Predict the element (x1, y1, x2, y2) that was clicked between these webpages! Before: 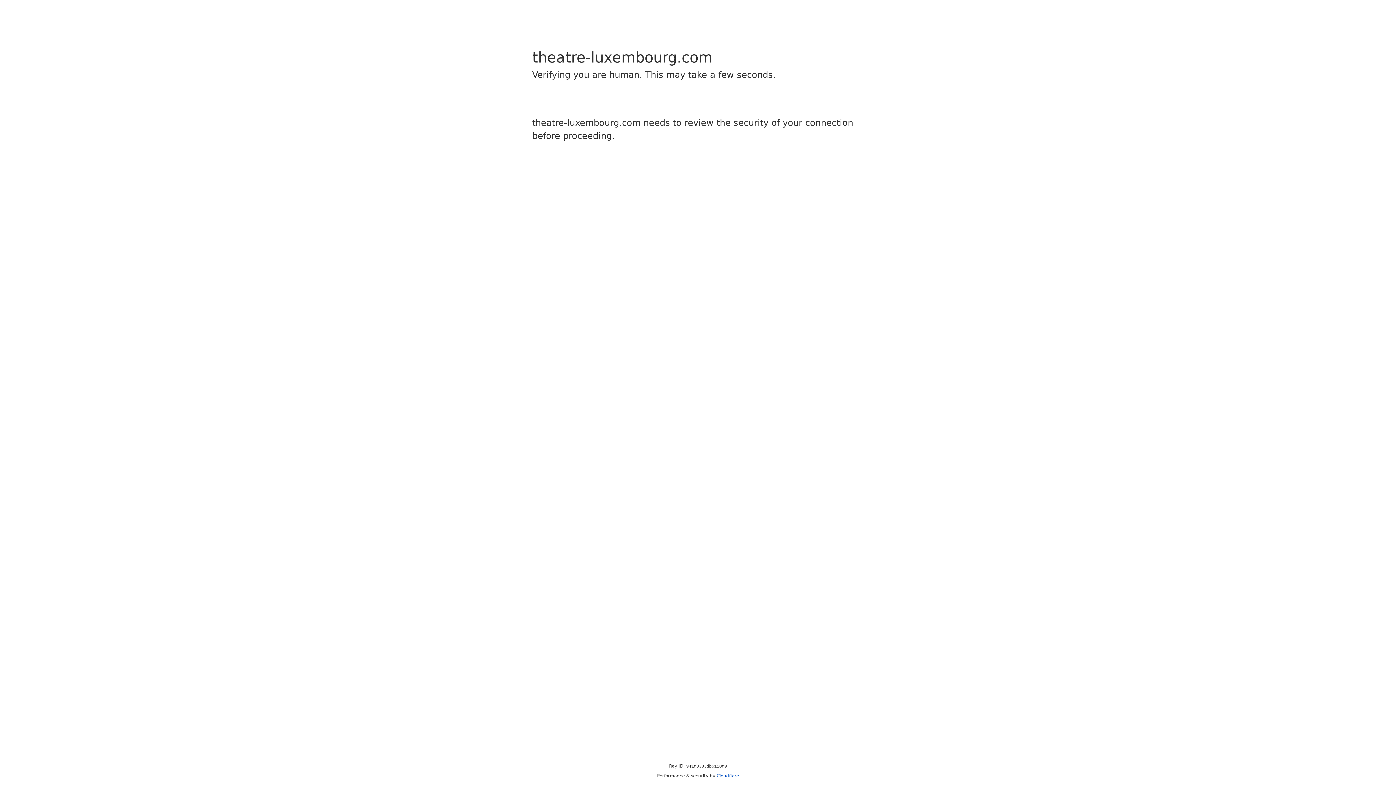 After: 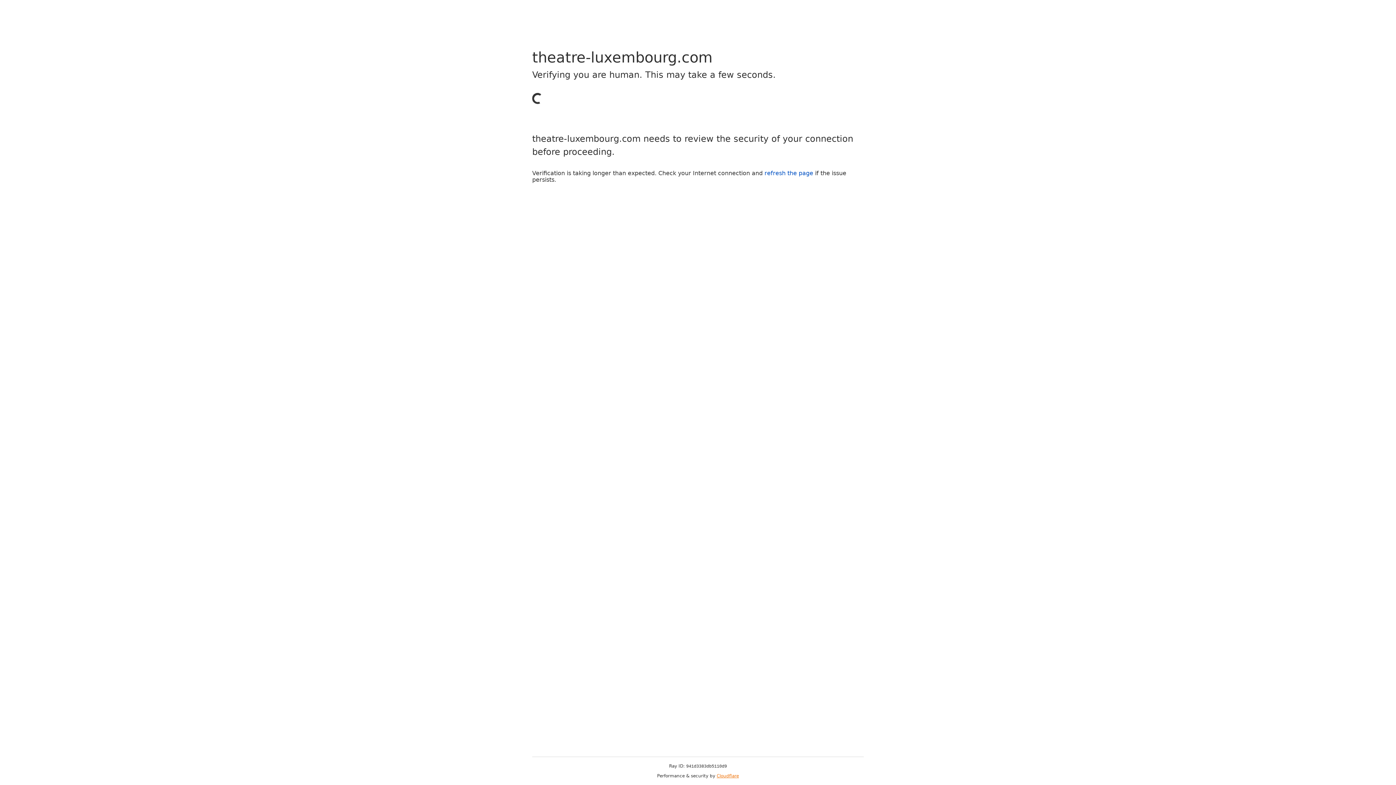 Action: bbox: (716, 773, 739, 778) label: Cloudflare